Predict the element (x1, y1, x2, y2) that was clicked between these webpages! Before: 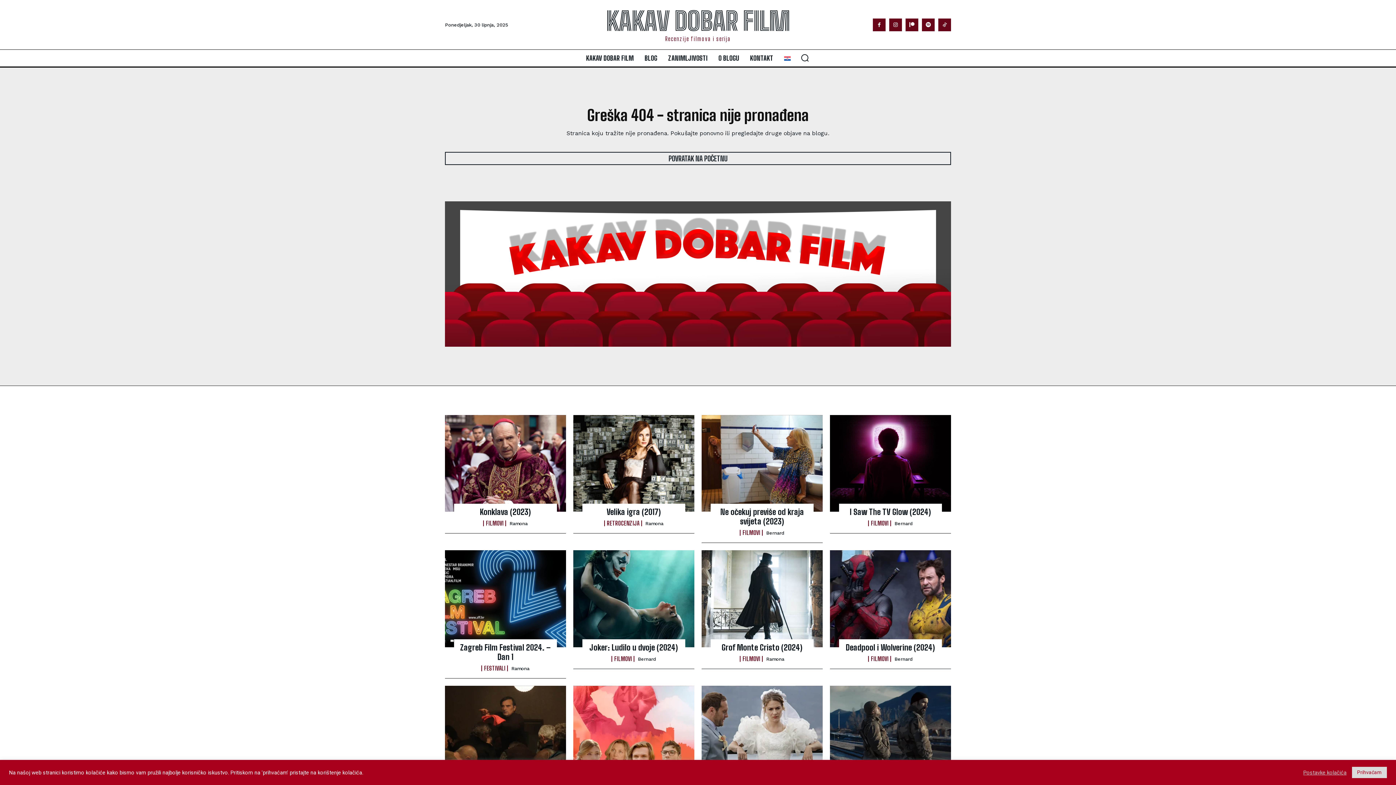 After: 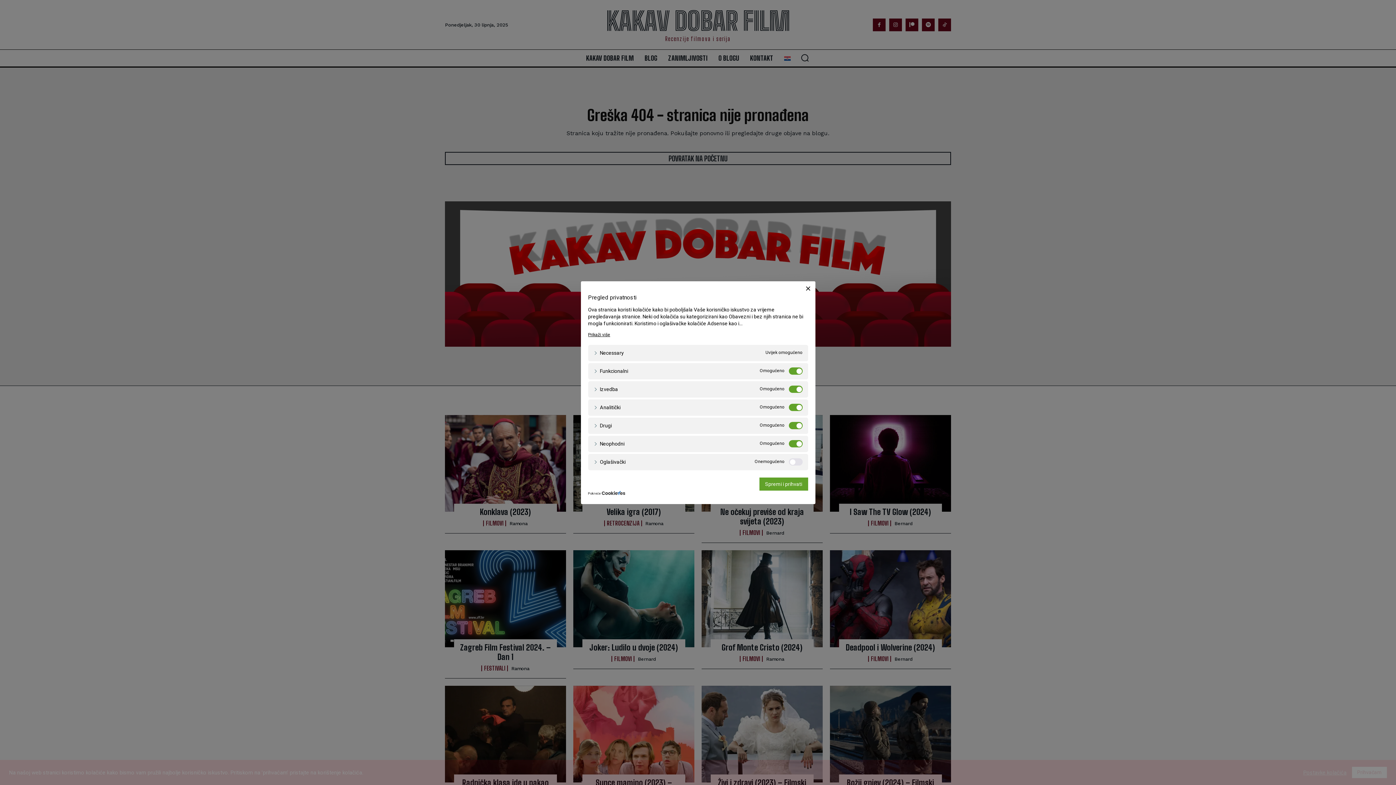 Action: bbox: (1303, 769, 1346, 776) label: Postavke kolačića